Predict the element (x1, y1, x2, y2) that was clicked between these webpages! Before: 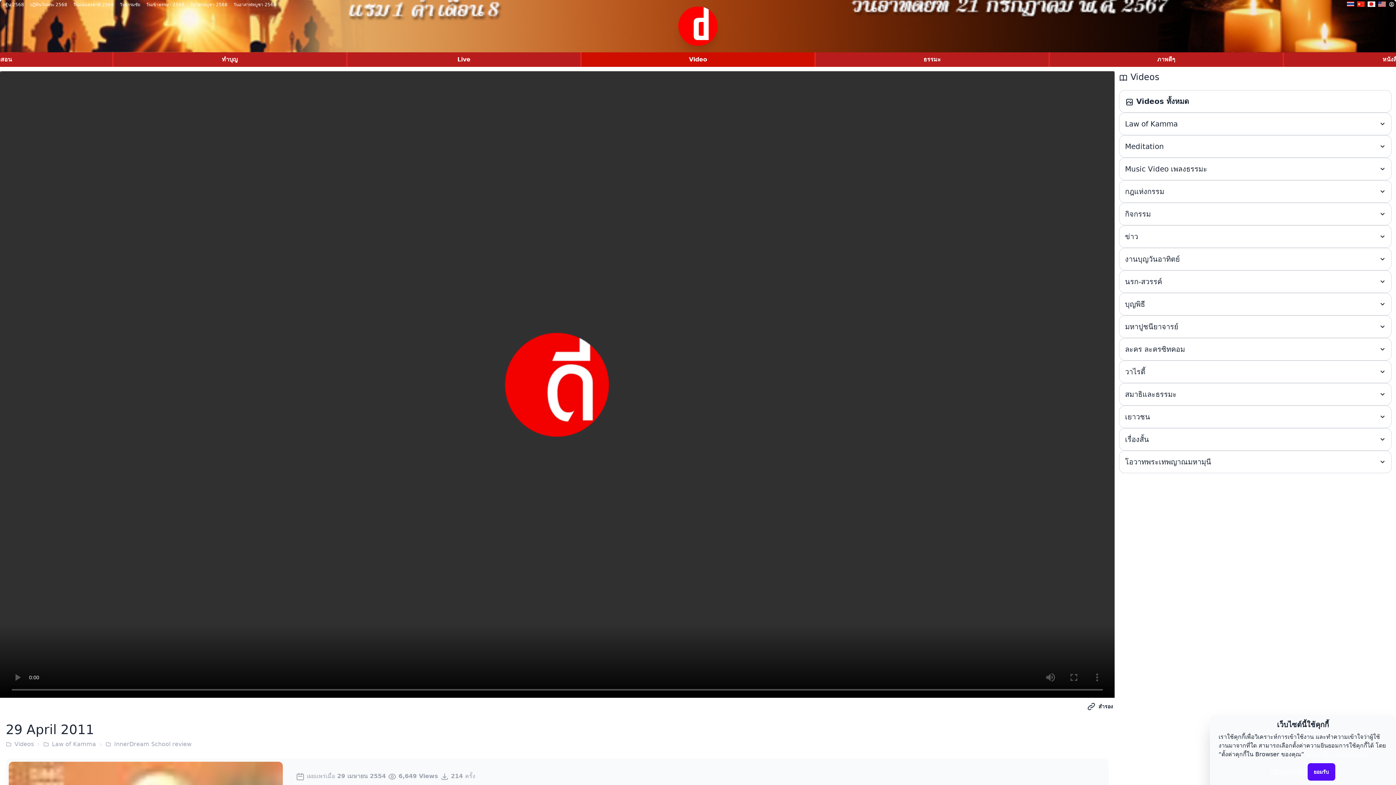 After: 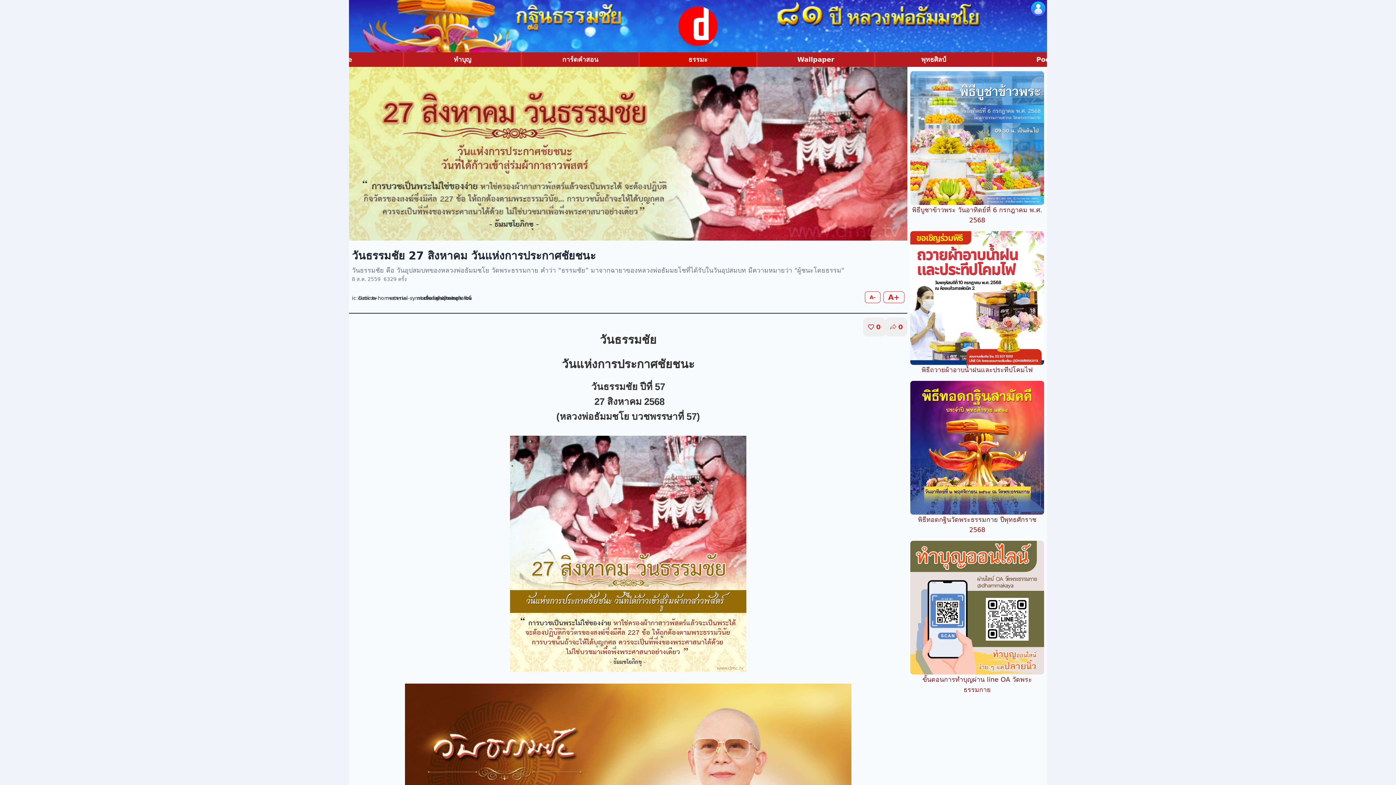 Action: label: วันธรรมชัย bbox: (116, 0, 143, 10)